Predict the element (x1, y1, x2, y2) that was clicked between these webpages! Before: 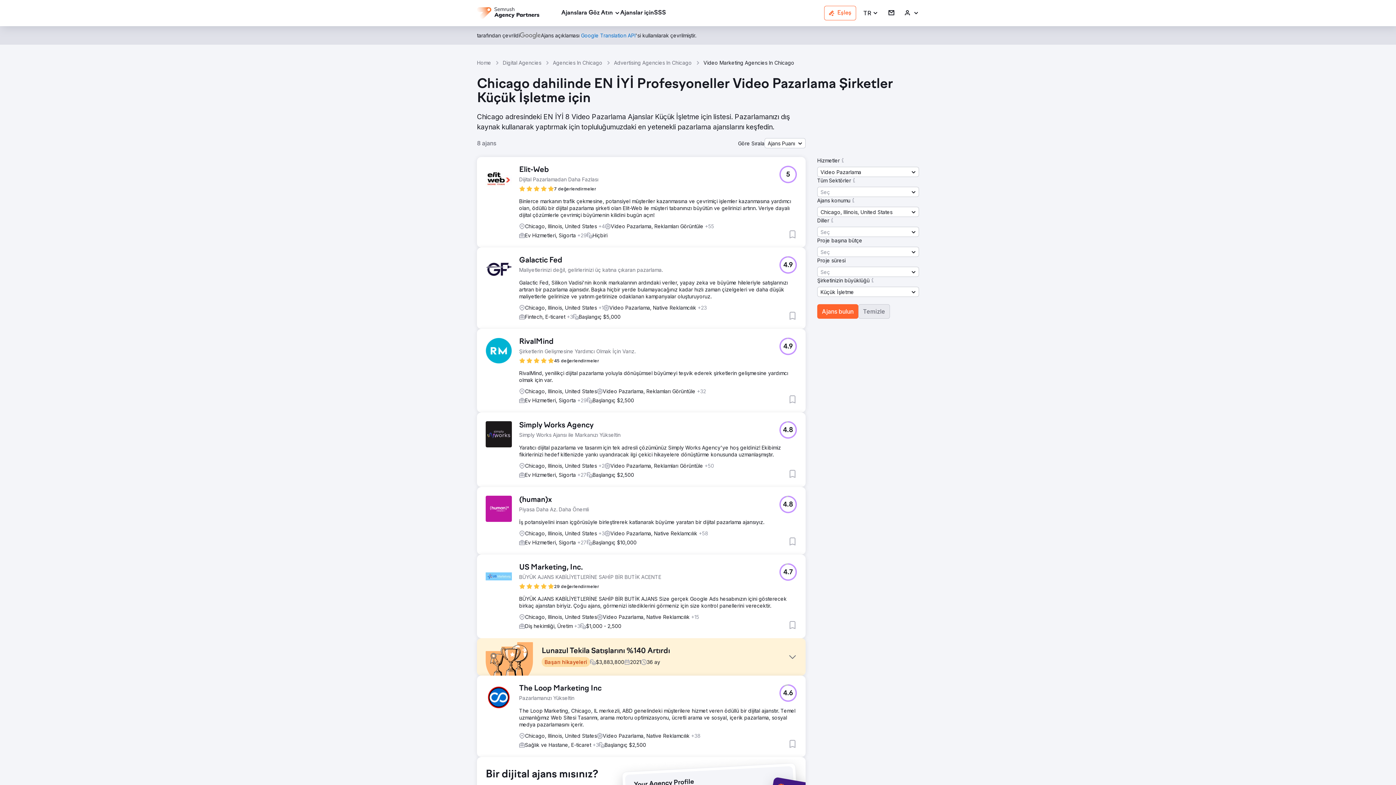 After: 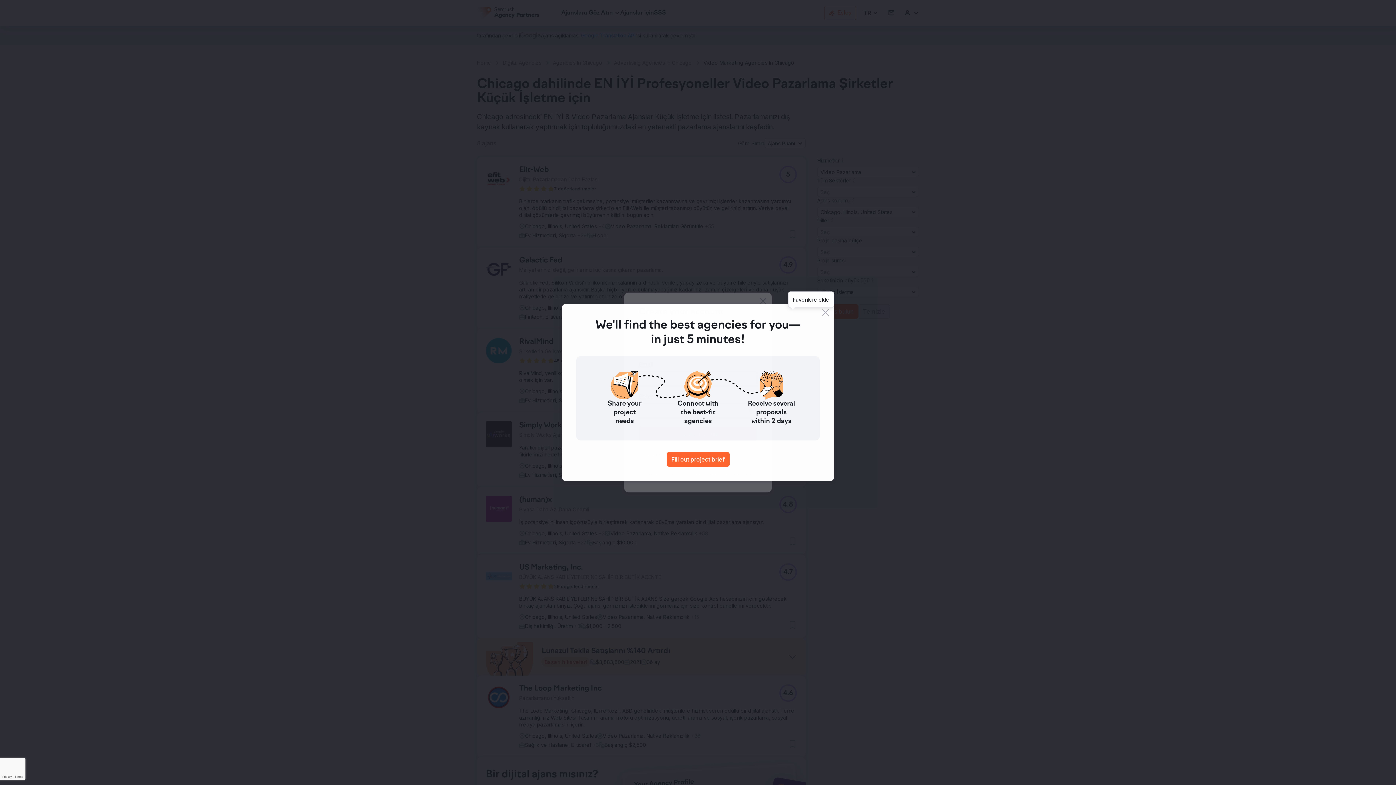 Action: label: Favorilere ekle bbox: (788, 311, 797, 320)